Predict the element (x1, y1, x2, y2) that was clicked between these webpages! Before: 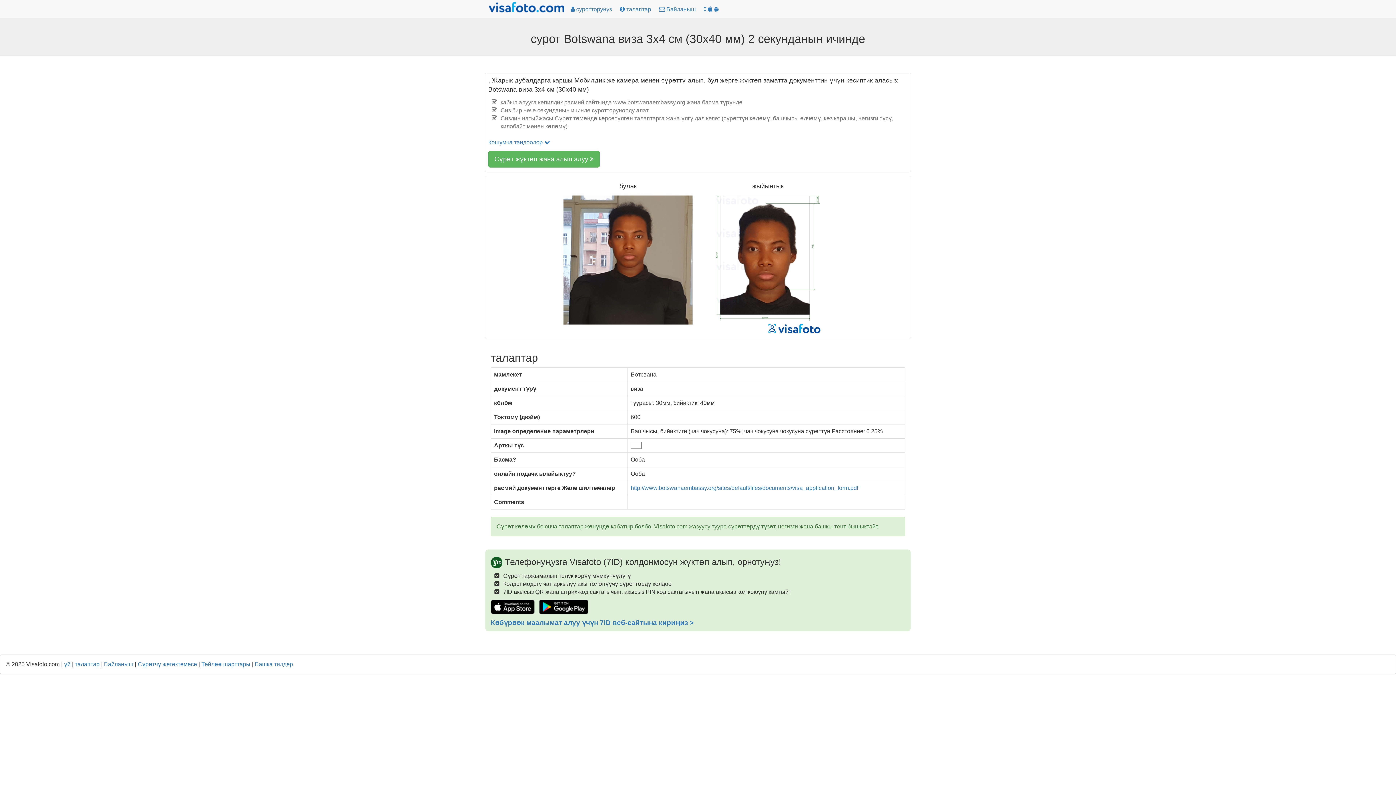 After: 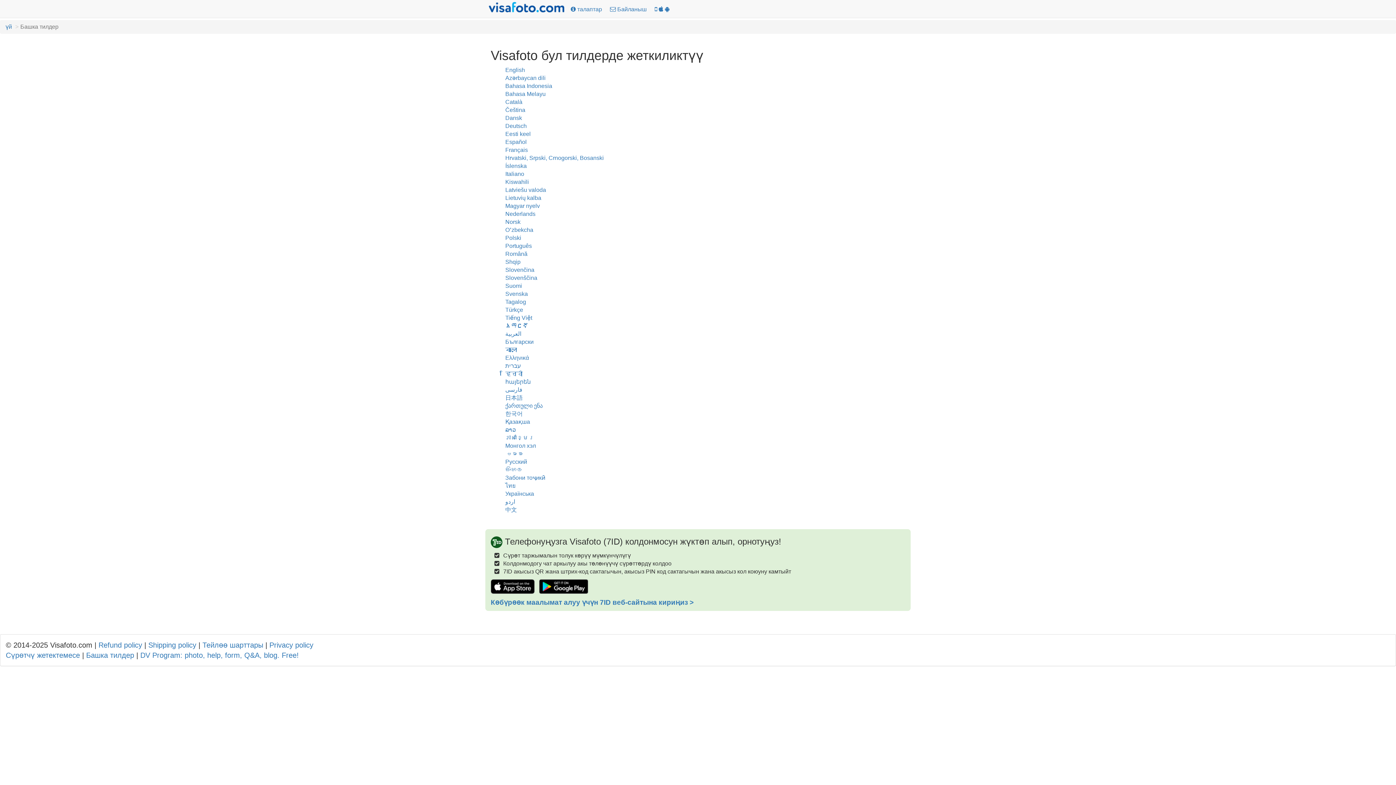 Action: bbox: (254, 661, 293, 667) label: Башка тилдер